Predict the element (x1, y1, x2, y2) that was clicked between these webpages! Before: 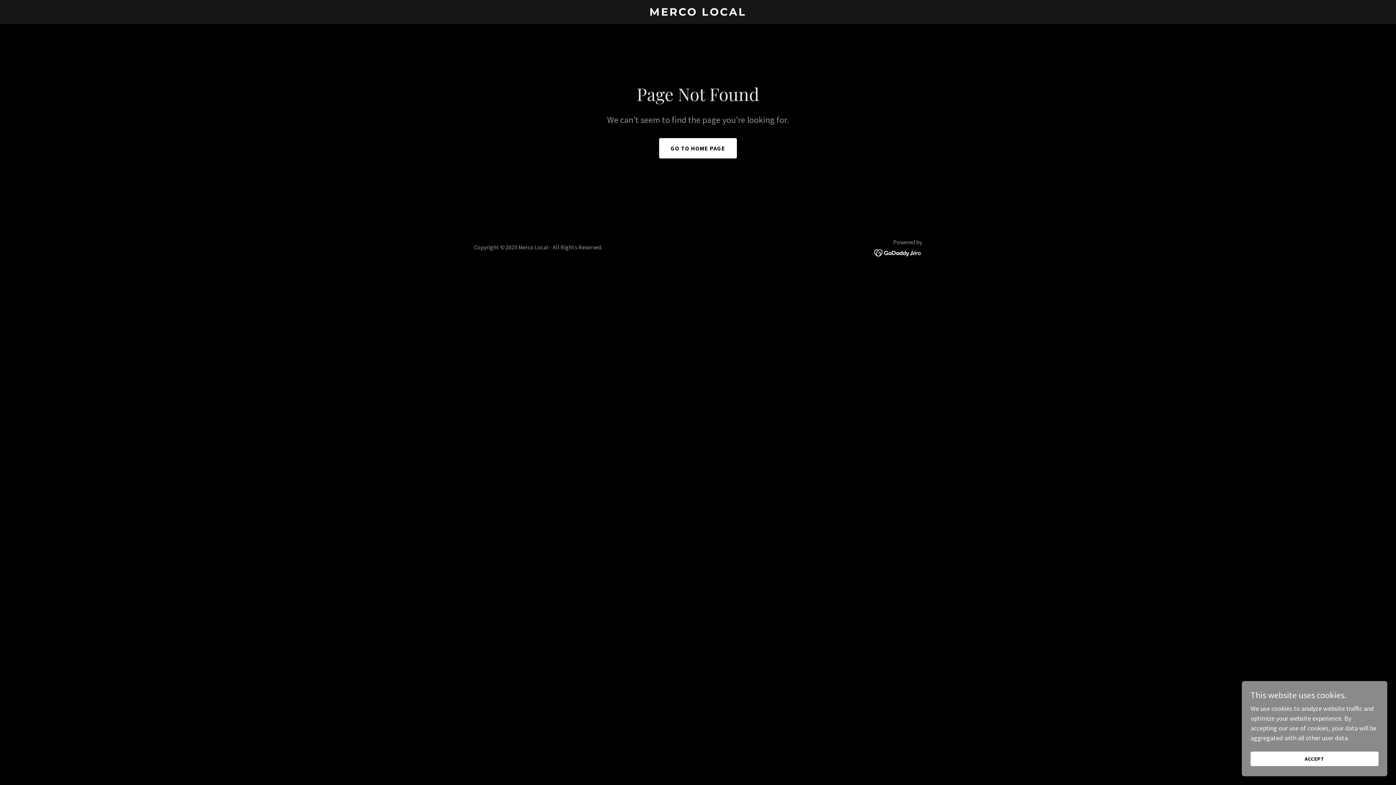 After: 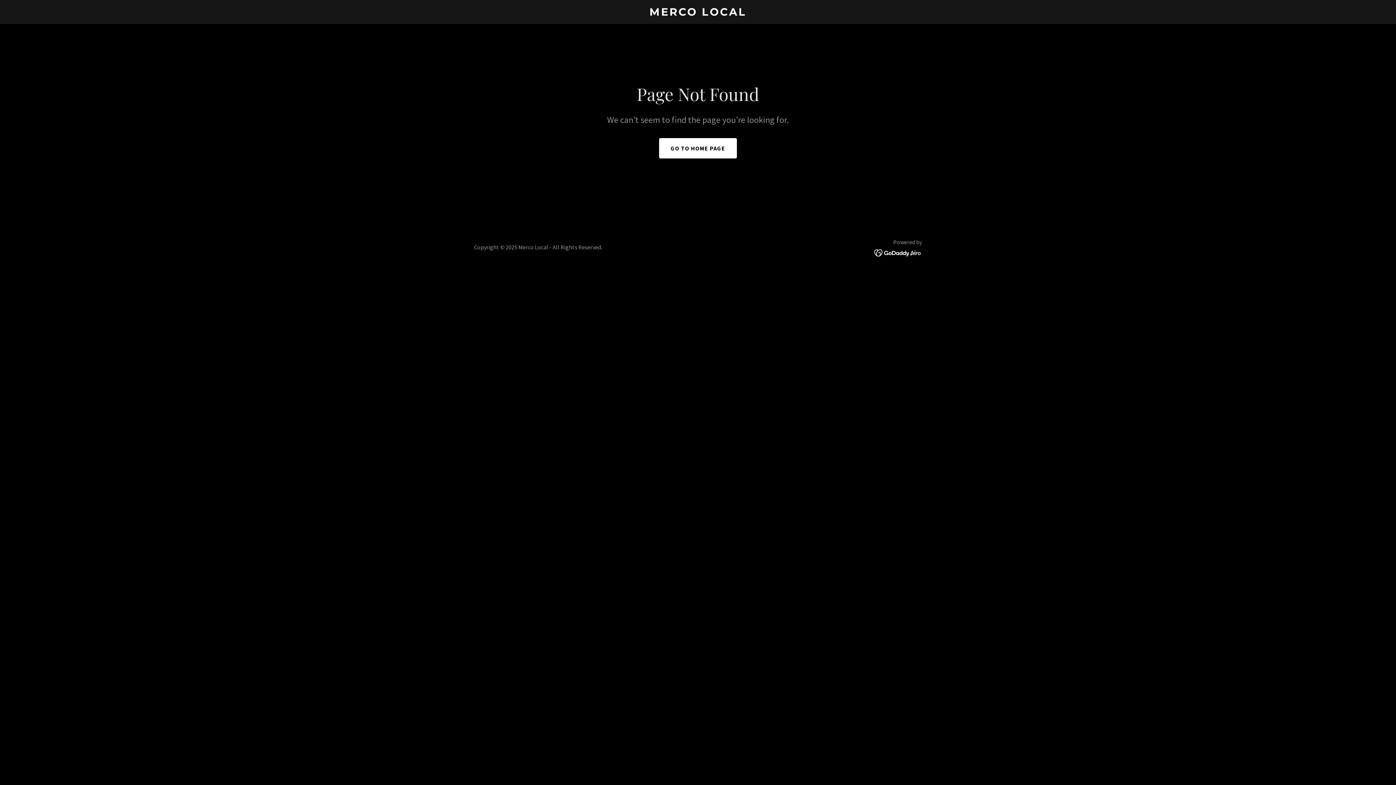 Action: bbox: (1250, 752, 1378, 766) label: ACCEPT